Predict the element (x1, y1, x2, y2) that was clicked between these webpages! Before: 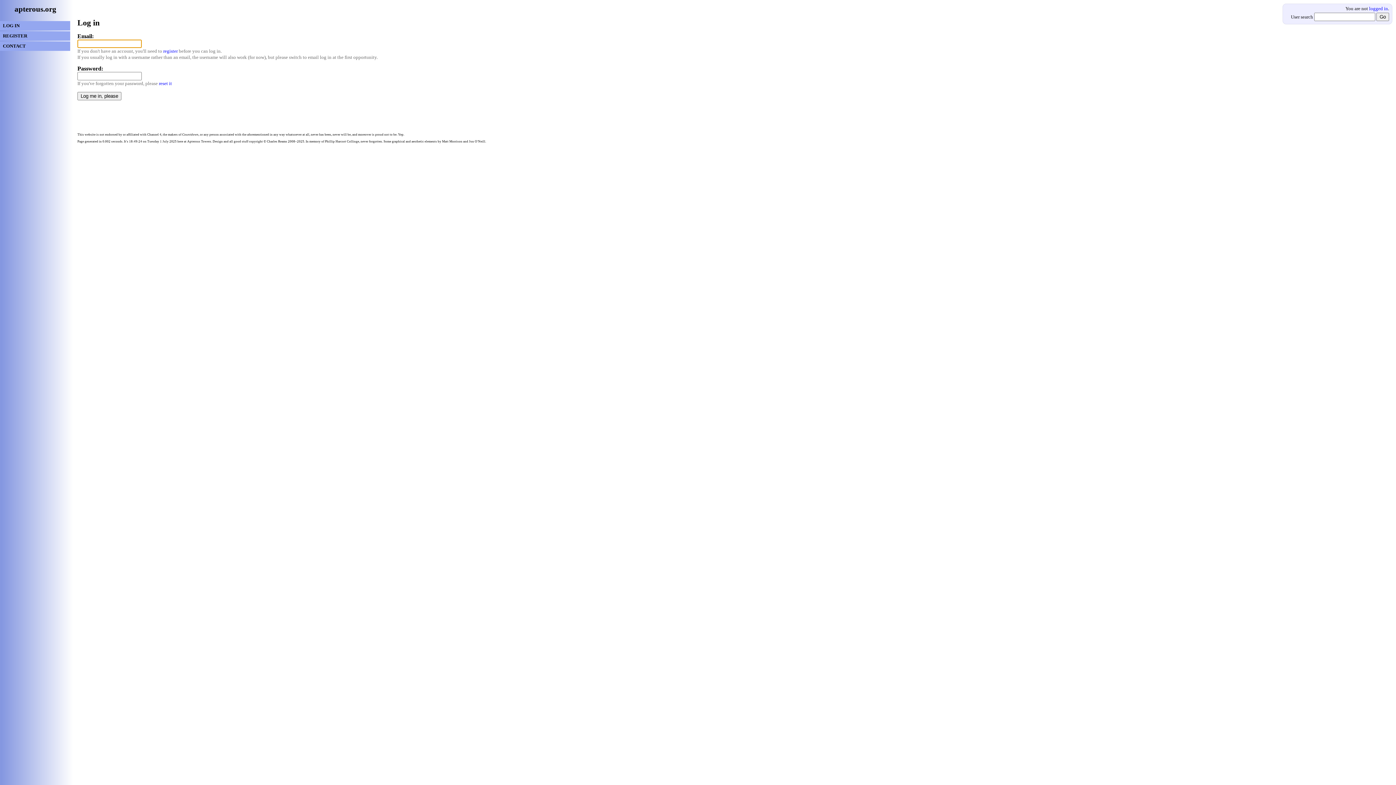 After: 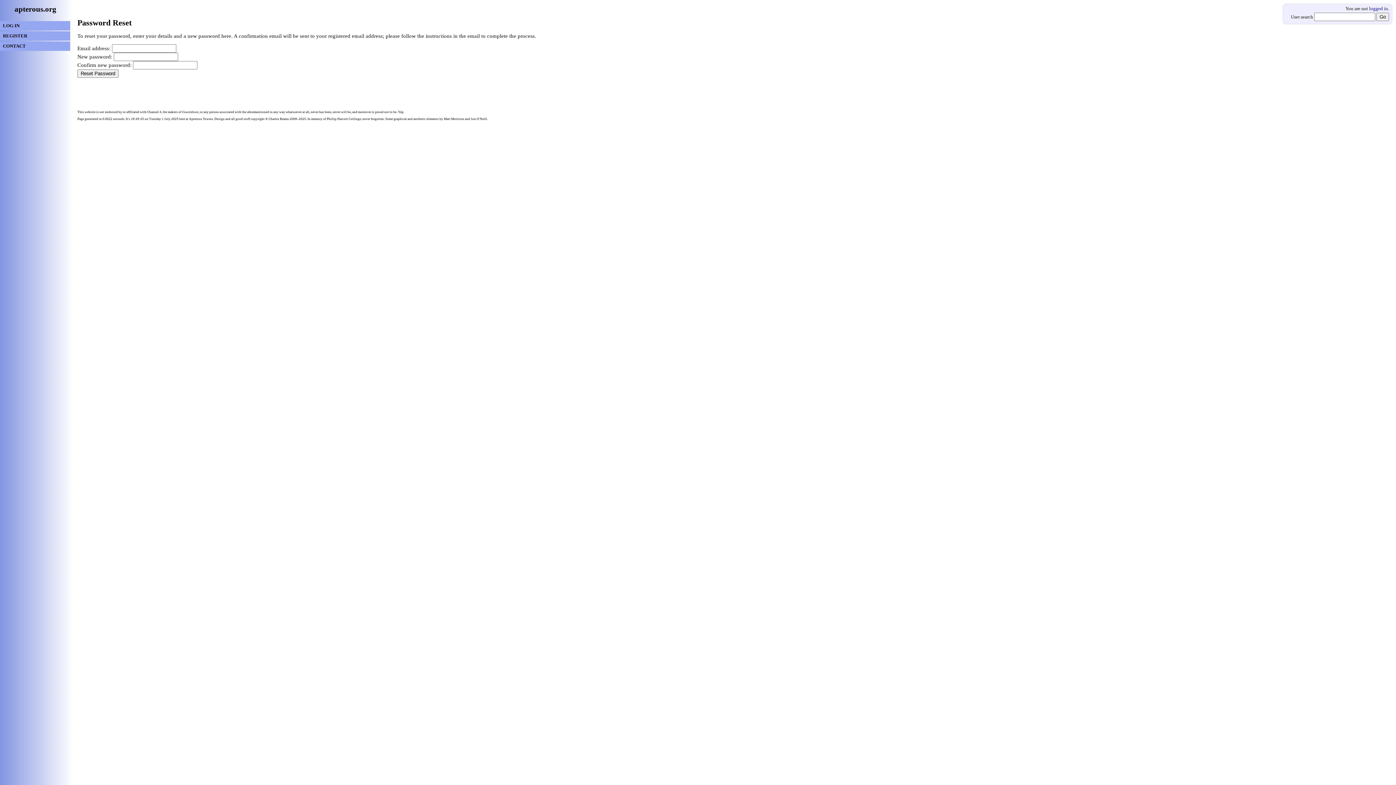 Action: bbox: (158, 80, 172, 86) label: reset it